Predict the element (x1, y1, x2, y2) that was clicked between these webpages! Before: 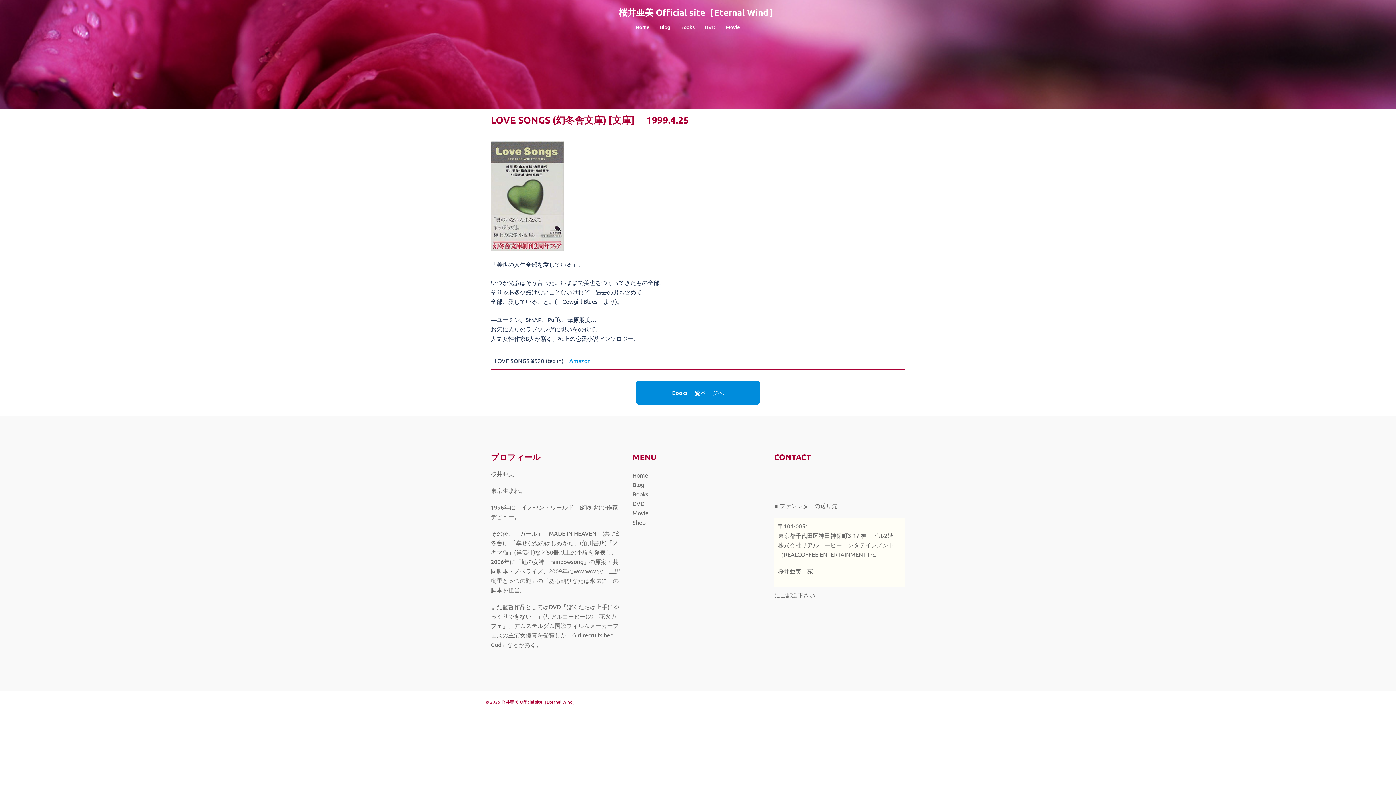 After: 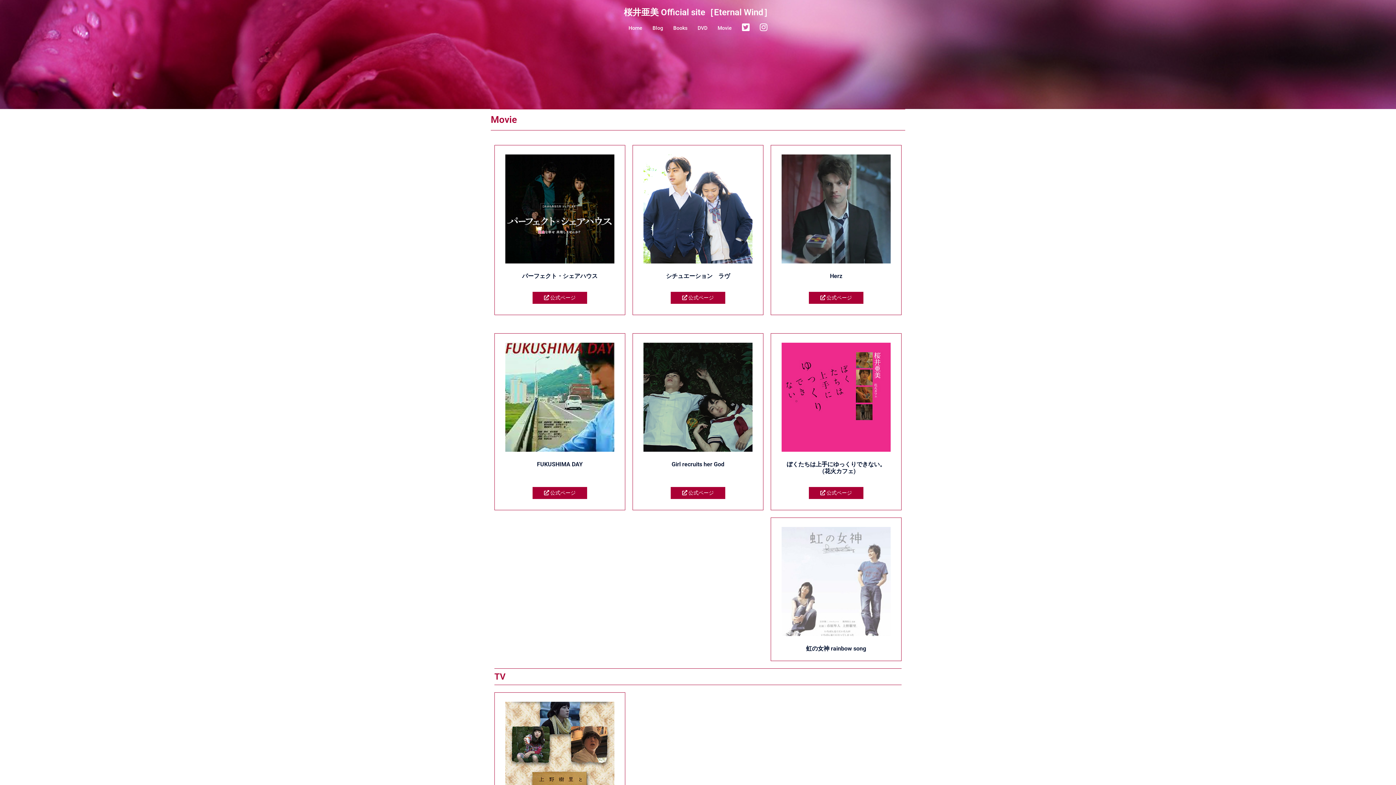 Action: bbox: (726, 22, 740, 31) label: Movie